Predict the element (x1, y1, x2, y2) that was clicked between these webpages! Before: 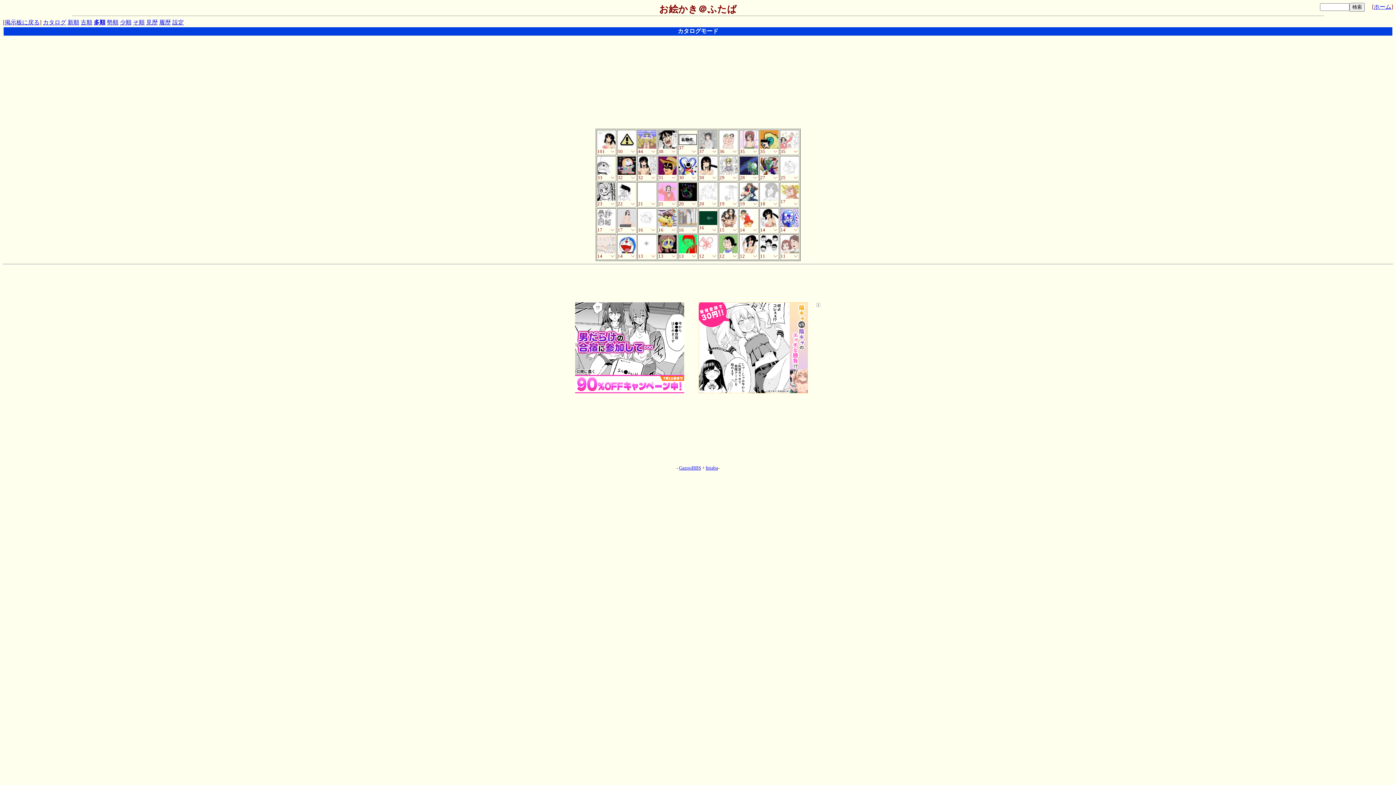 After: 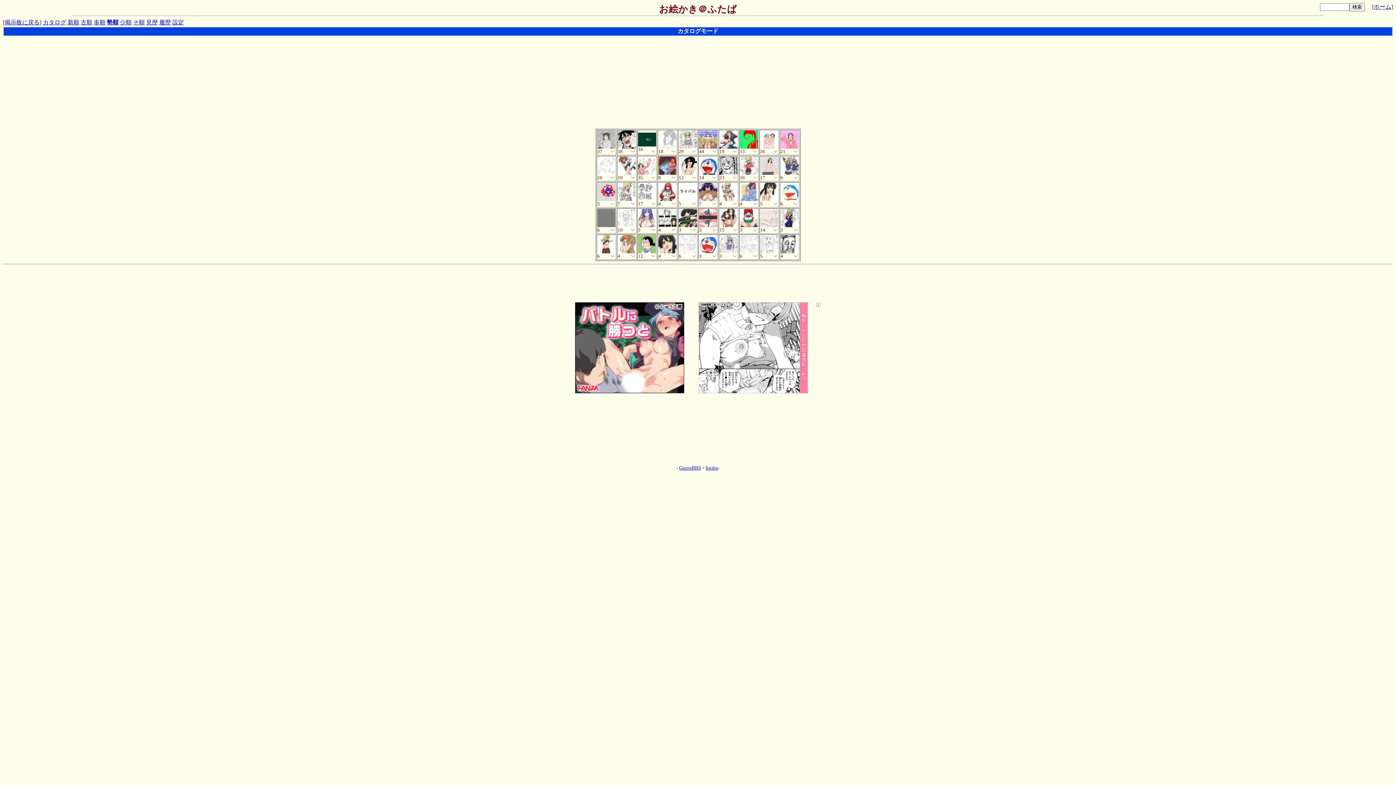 Action: label: 勢順 bbox: (106, 19, 118, 25)